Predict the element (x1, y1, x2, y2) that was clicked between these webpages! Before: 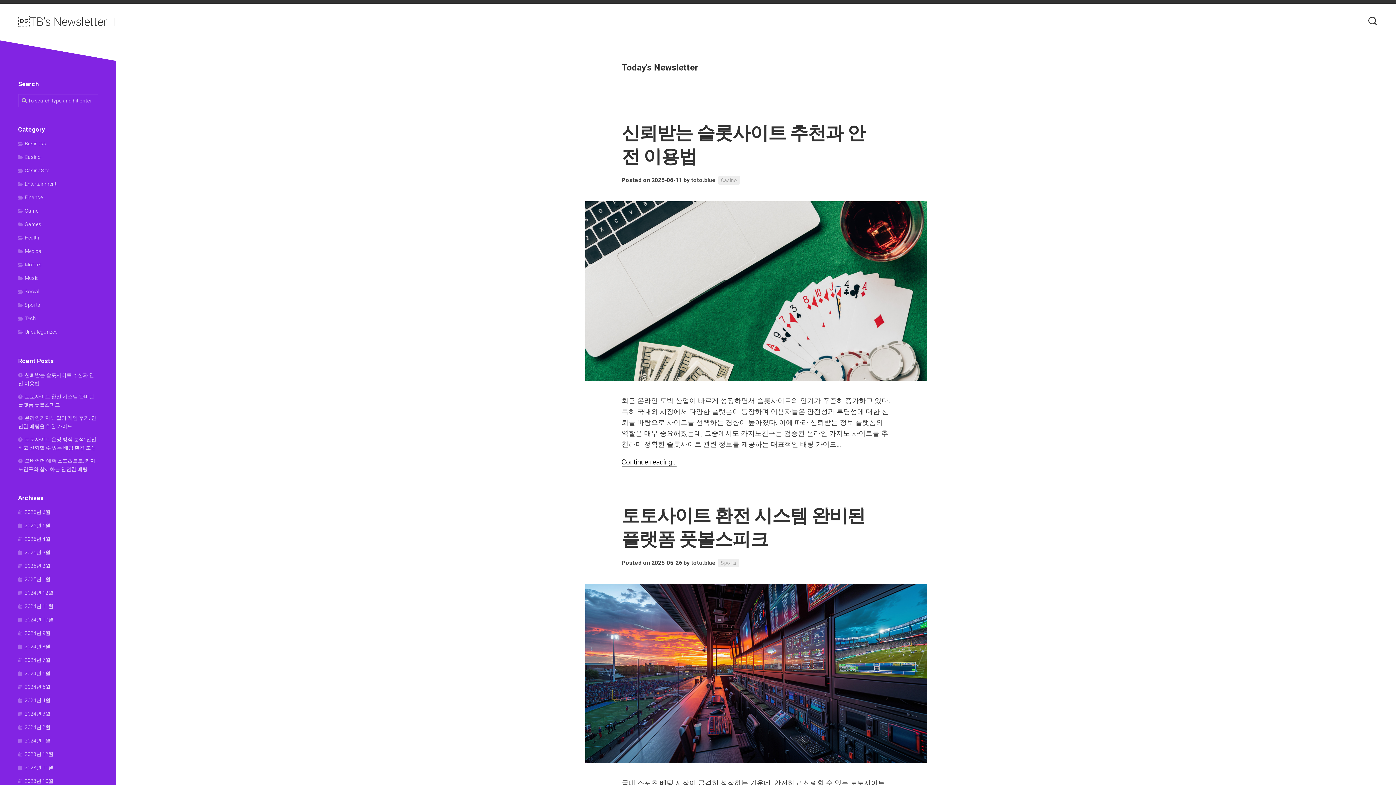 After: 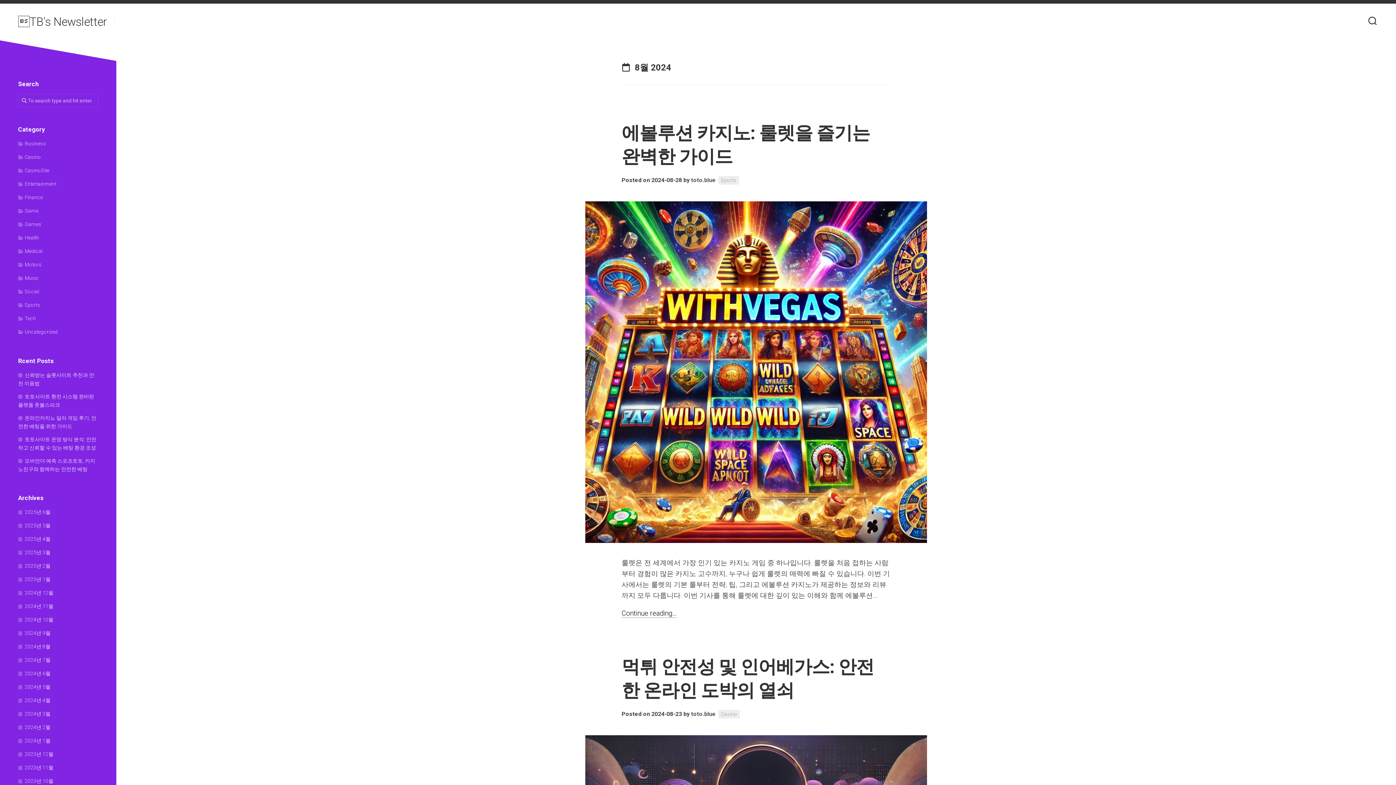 Action: label: 2024년 8월 bbox: (18, 644, 50, 649)